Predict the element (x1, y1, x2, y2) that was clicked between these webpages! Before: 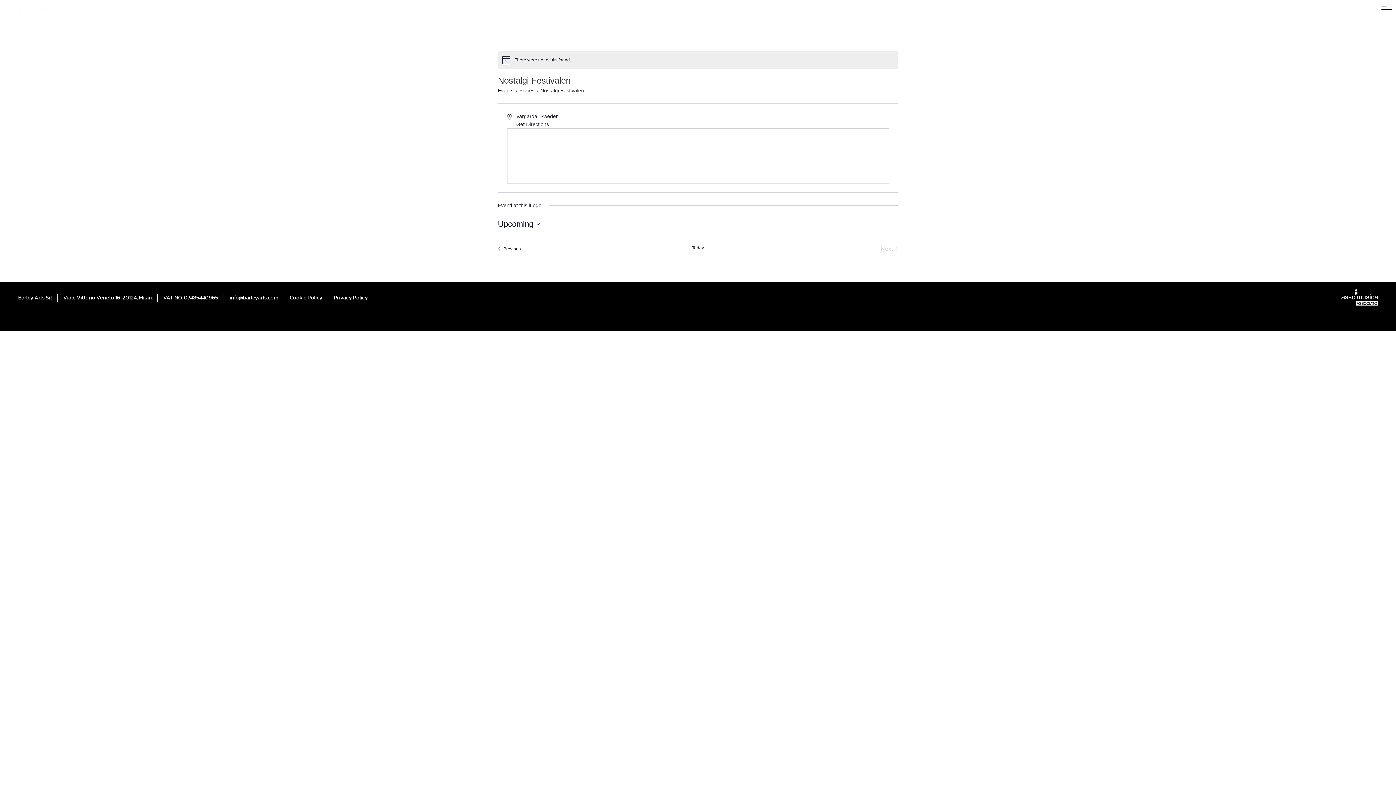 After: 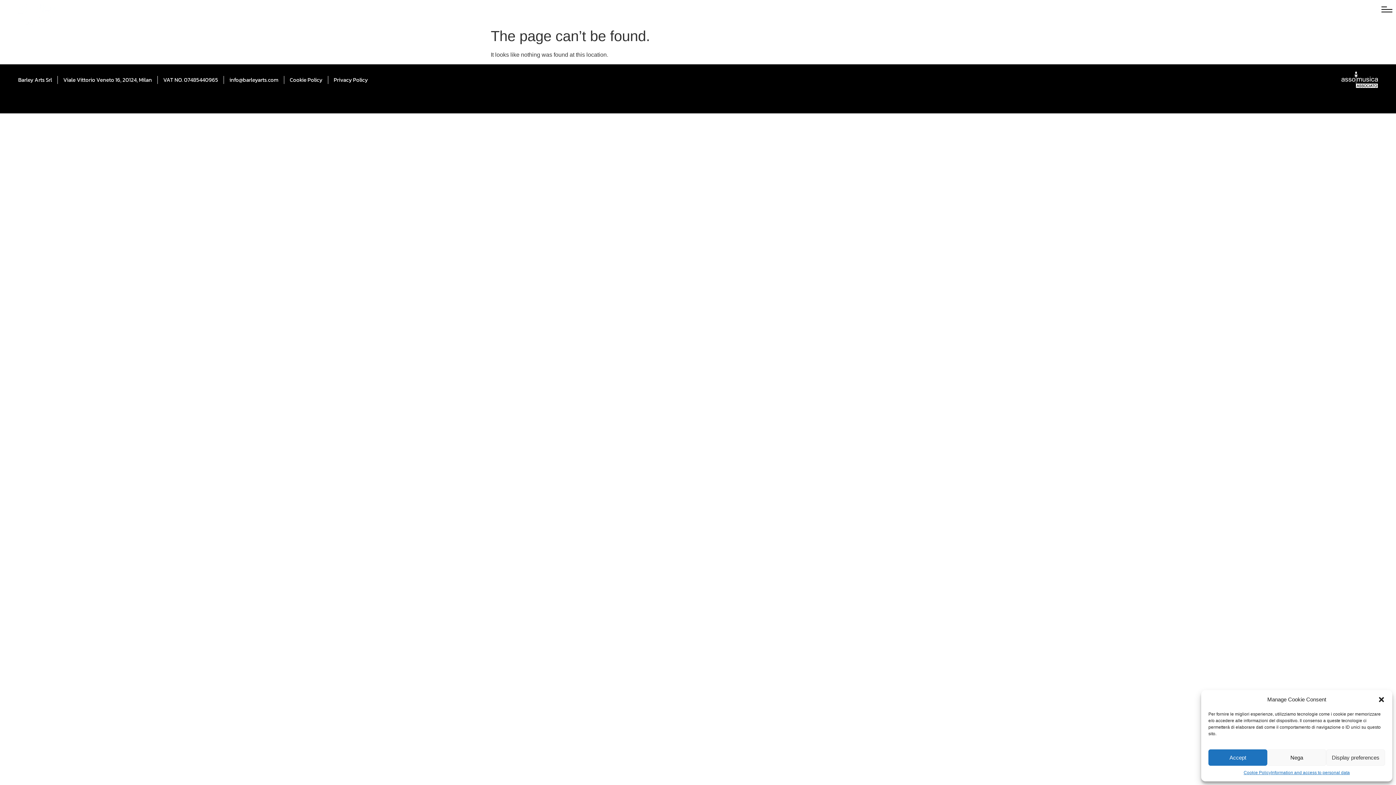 Action: label: Click to select today's date bbox: (692, 245, 704, 253)